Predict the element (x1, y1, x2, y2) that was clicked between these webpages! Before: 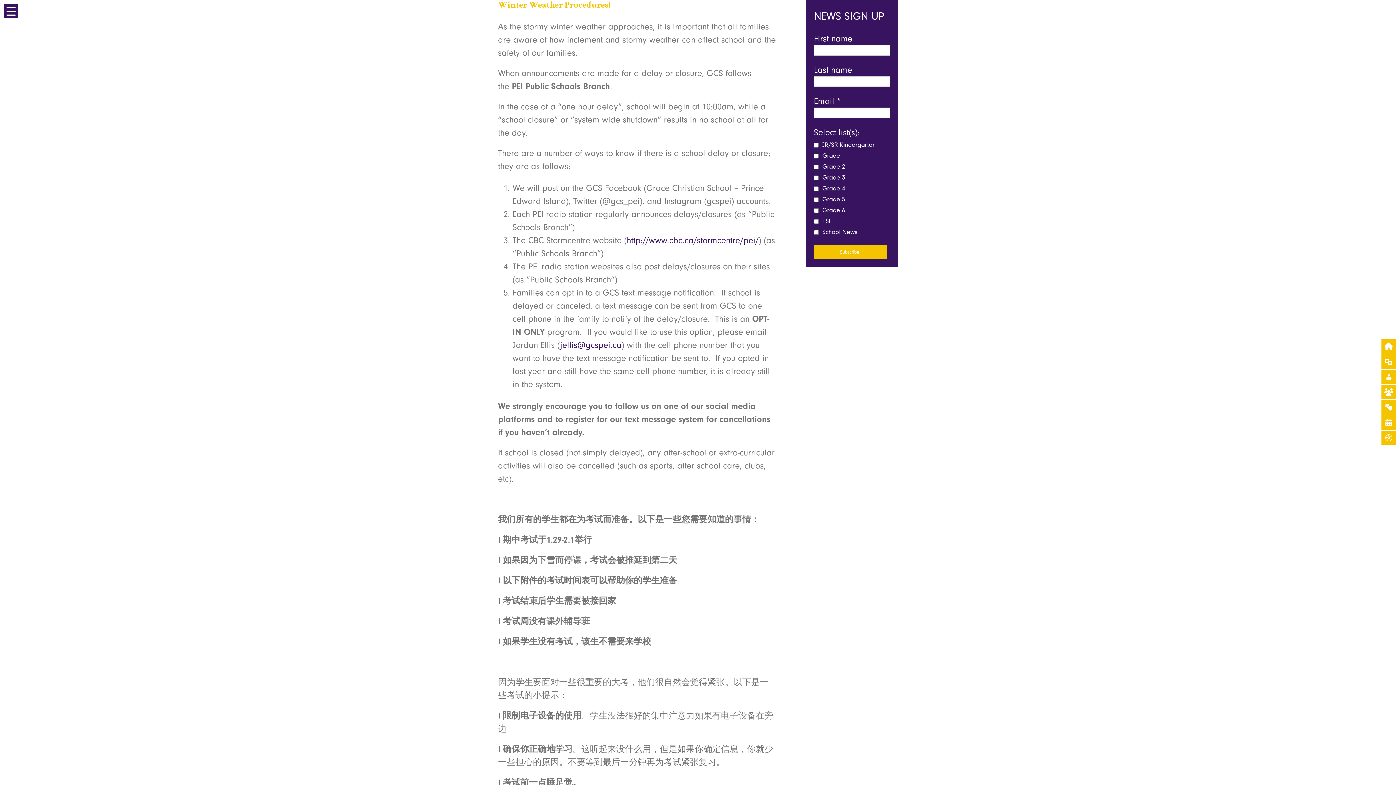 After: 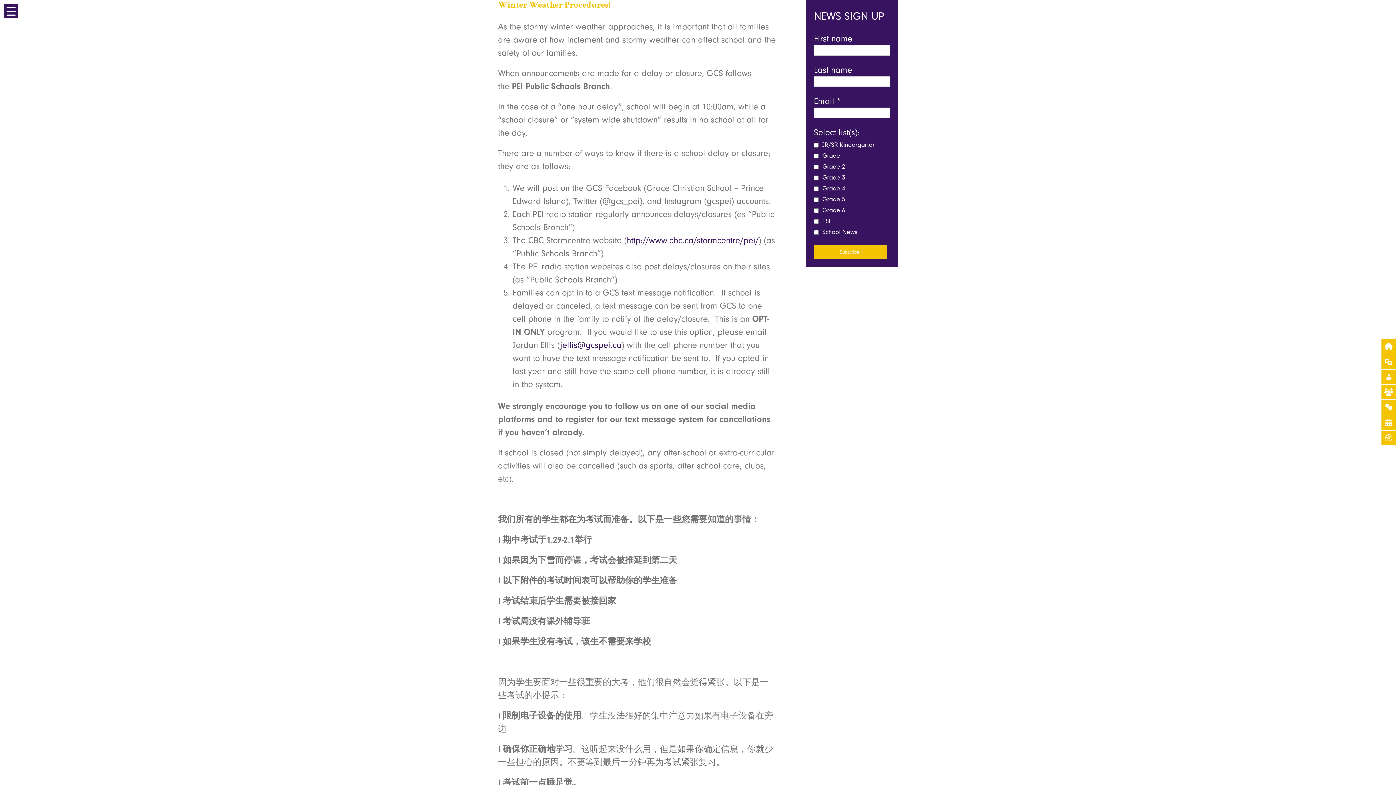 Action: bbox: (626, 235, 758, 245) label: http://www.cbc.ca/stormcentre/pei/